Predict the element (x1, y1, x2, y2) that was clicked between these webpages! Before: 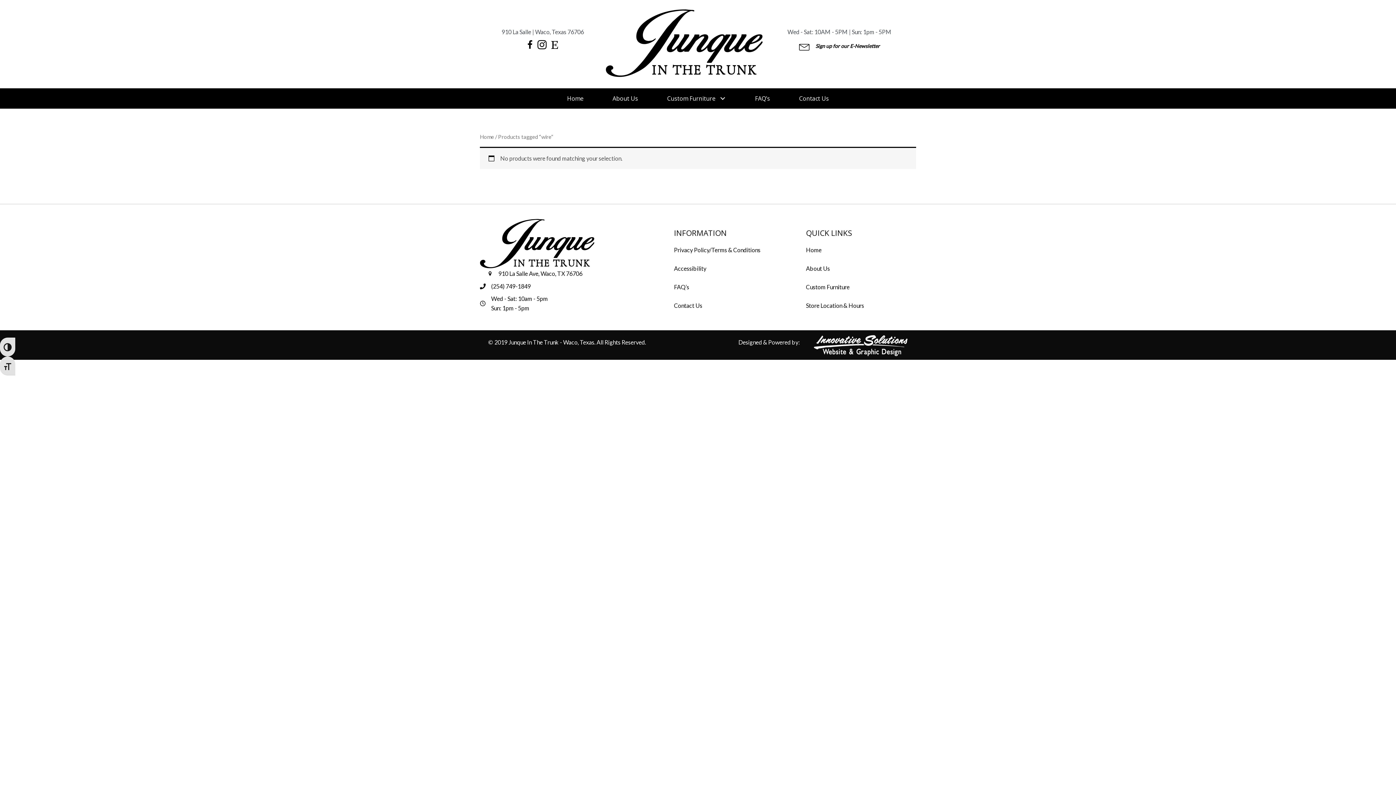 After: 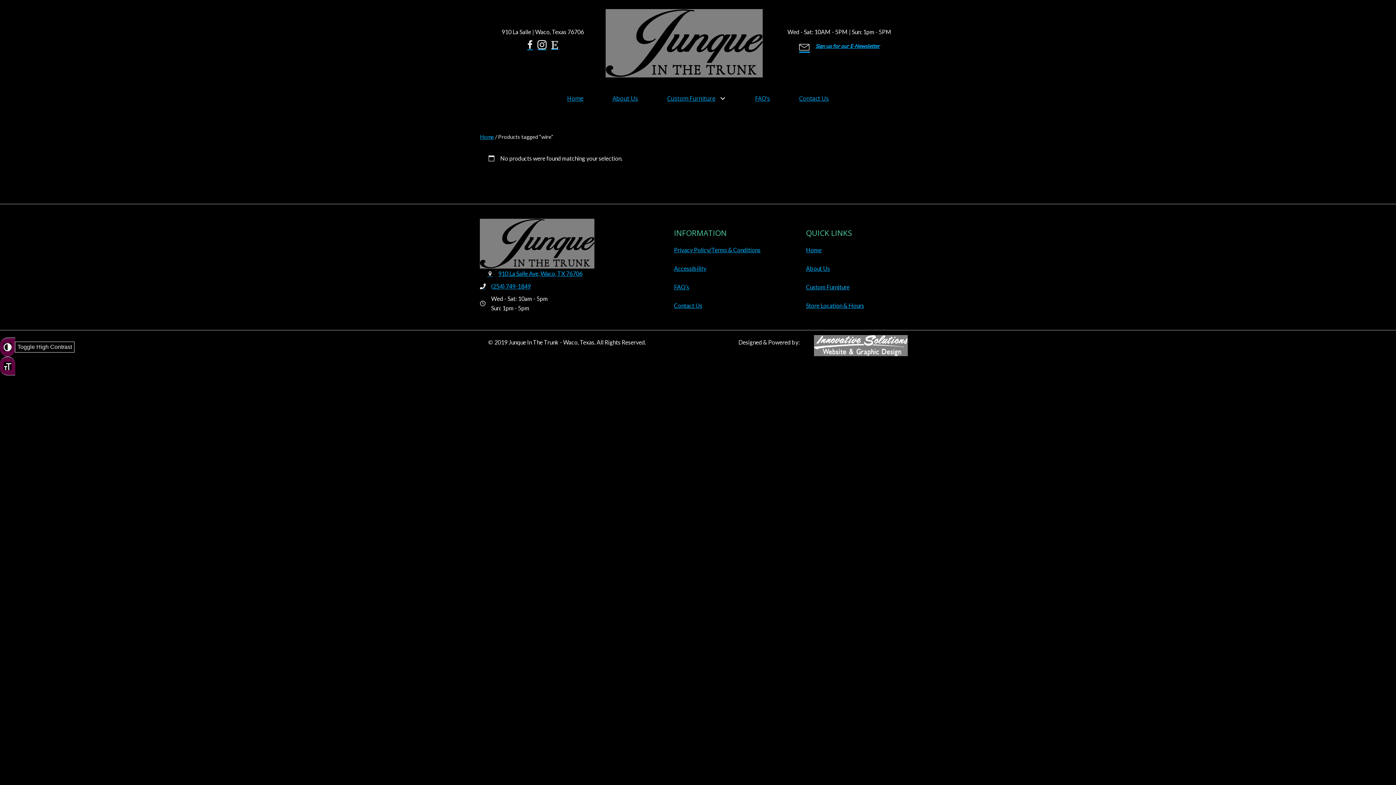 Action: bbox: (0, 337, 15, 356) label: Toggle High Contrast